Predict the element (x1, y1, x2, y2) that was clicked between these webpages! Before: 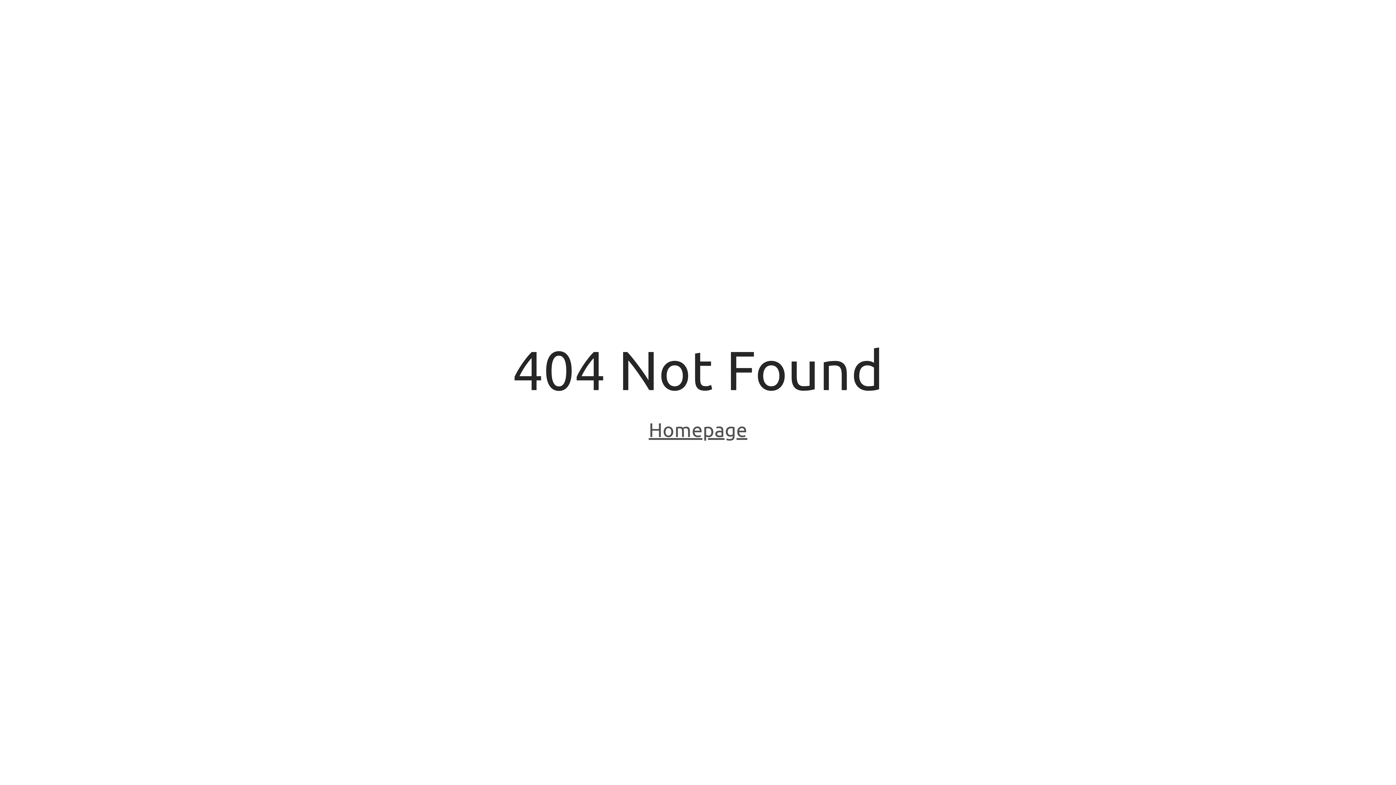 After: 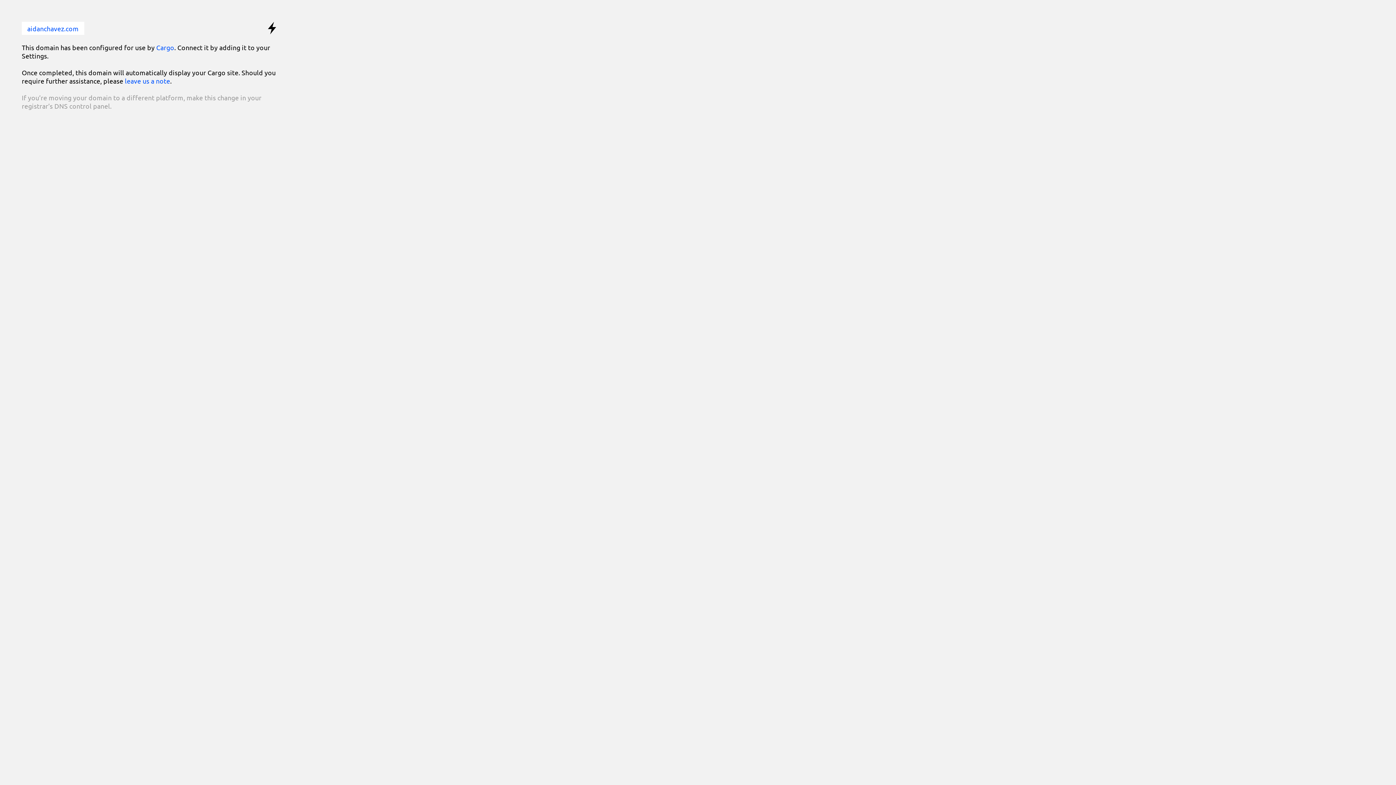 Action: bbox: (648, 418, 747, 443) label: Homepage